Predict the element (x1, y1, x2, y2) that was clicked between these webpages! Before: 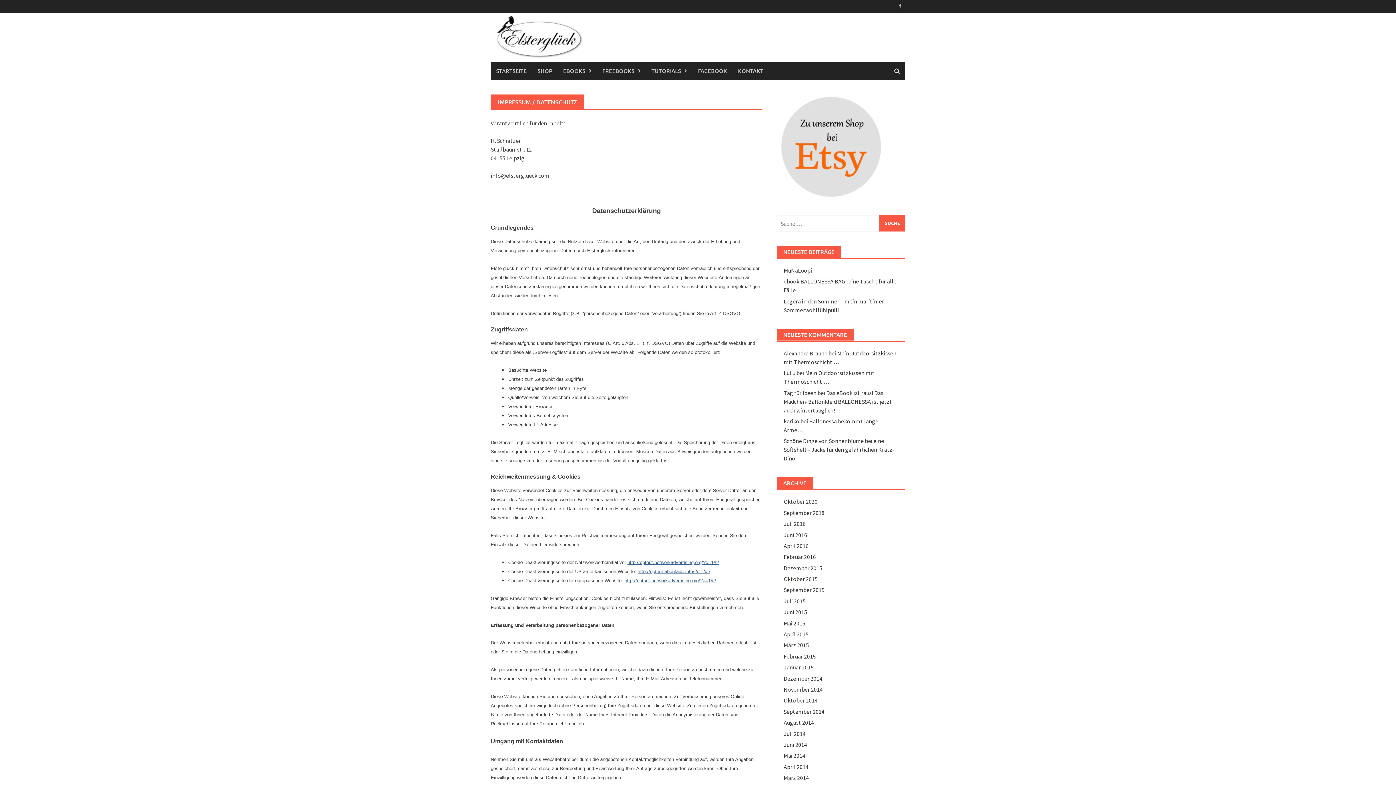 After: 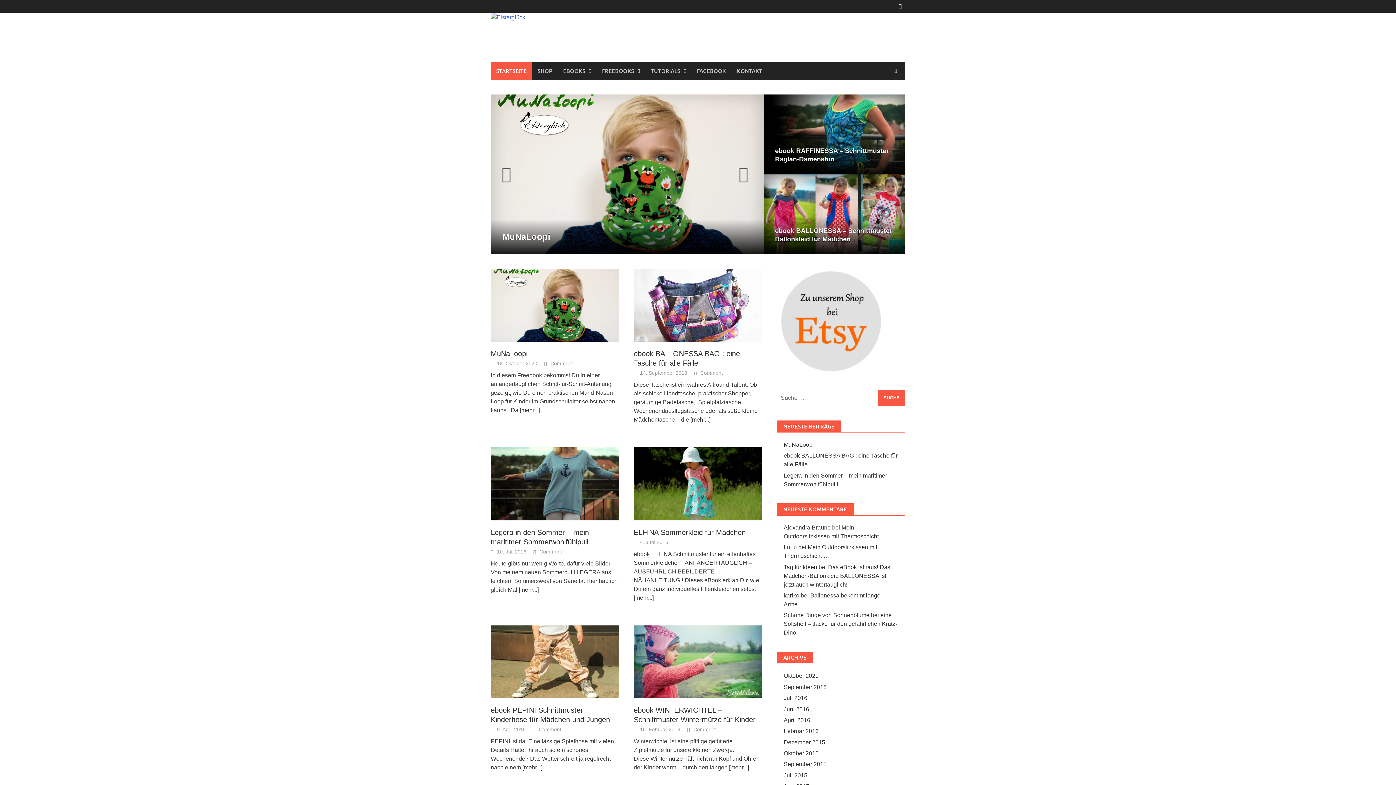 Action: bbox: (783, 641, 809, 649) label: März 2015